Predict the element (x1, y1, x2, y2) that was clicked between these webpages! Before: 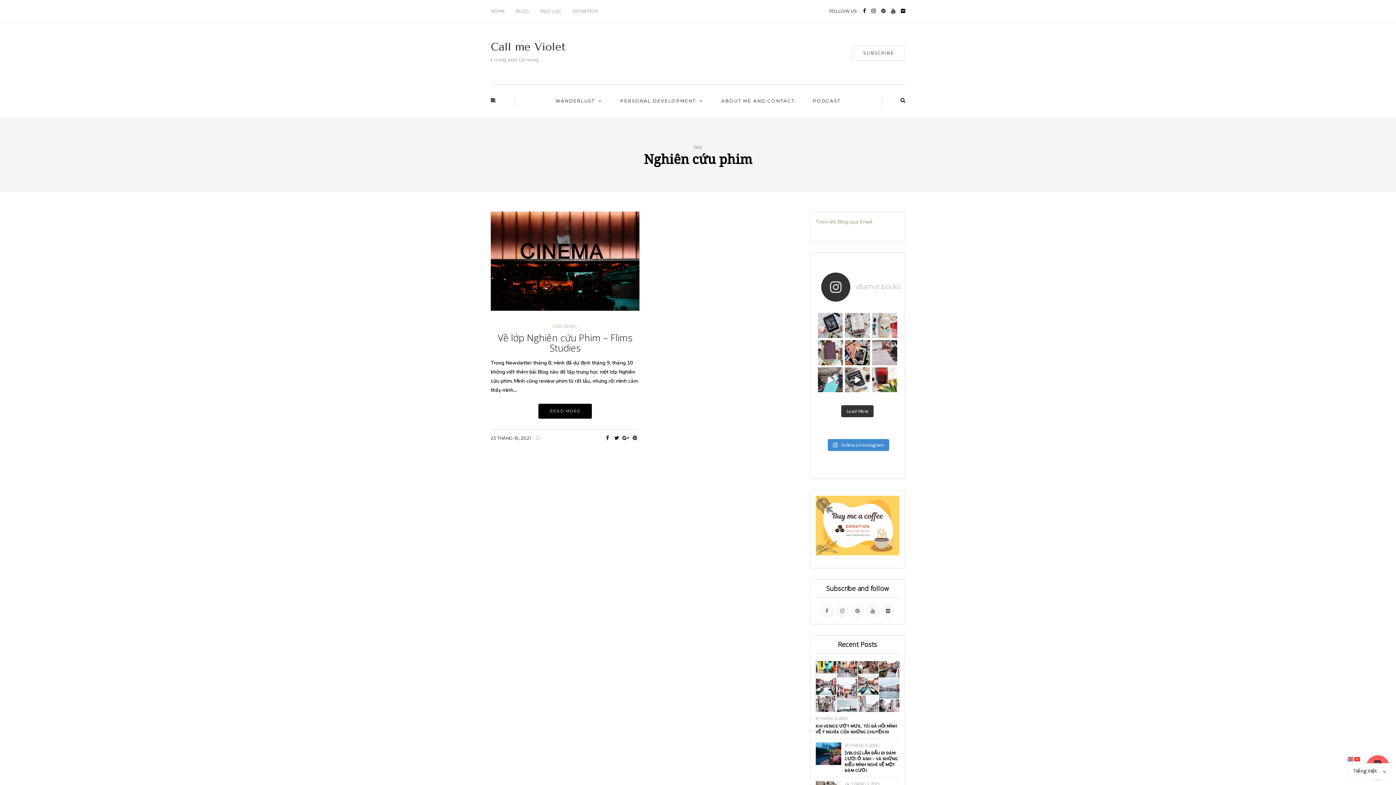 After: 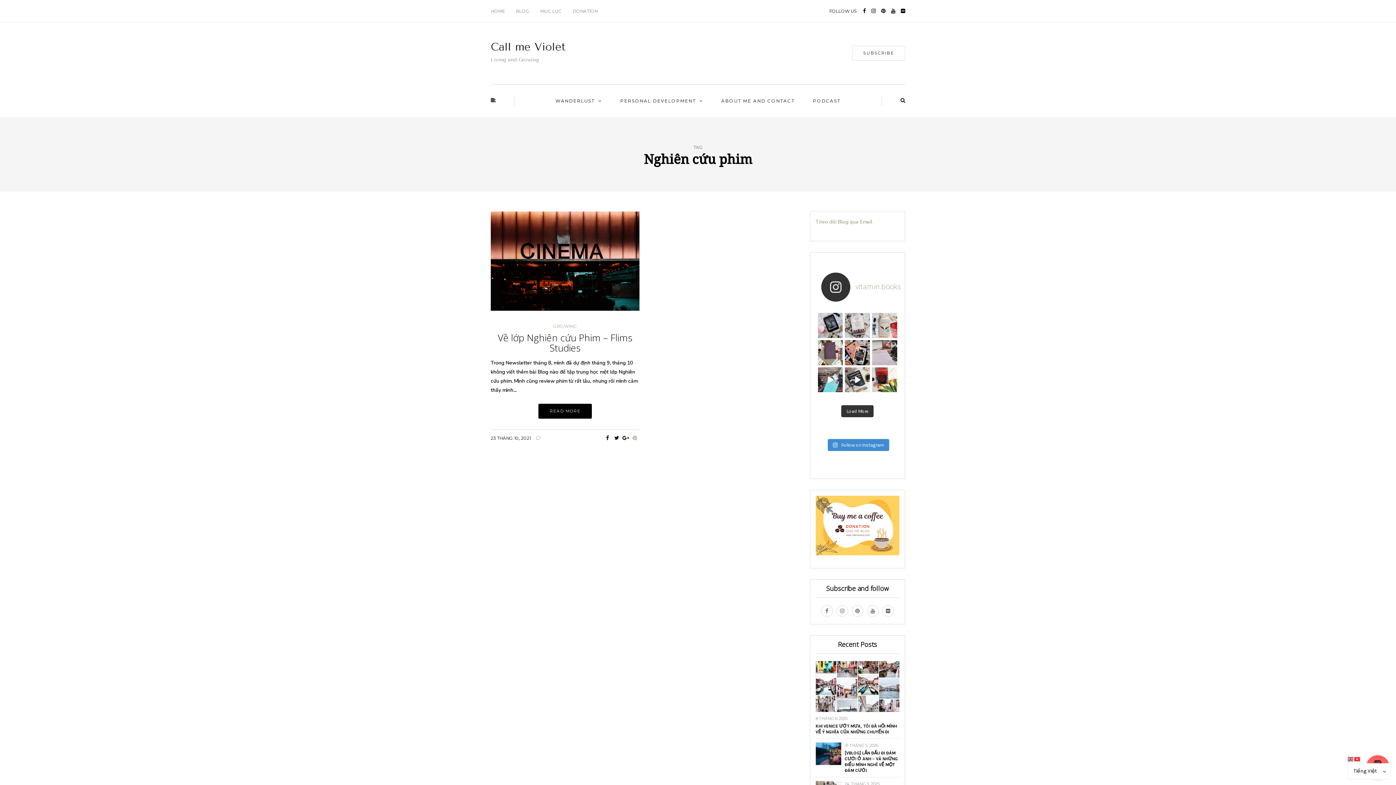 Action: bbox: (630, 434, 639, 441)